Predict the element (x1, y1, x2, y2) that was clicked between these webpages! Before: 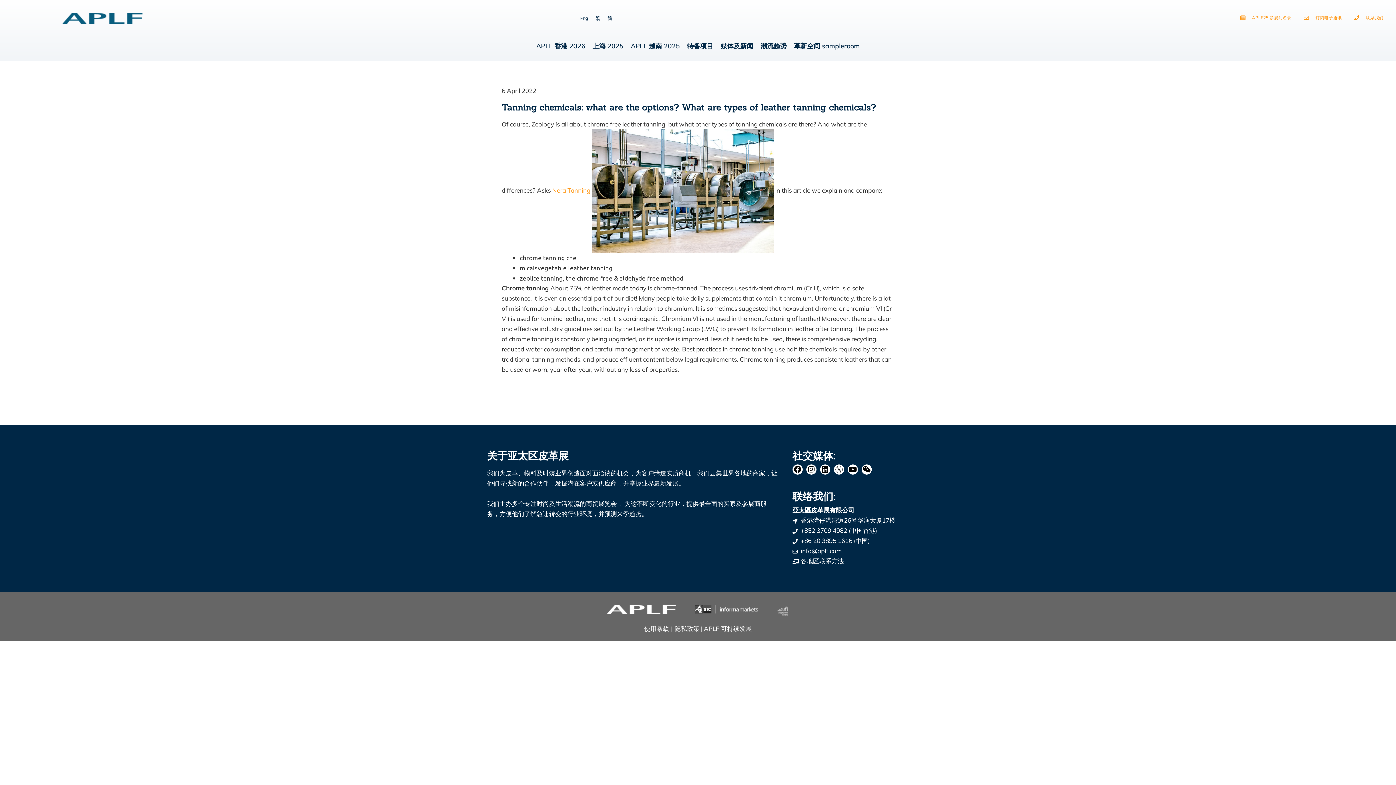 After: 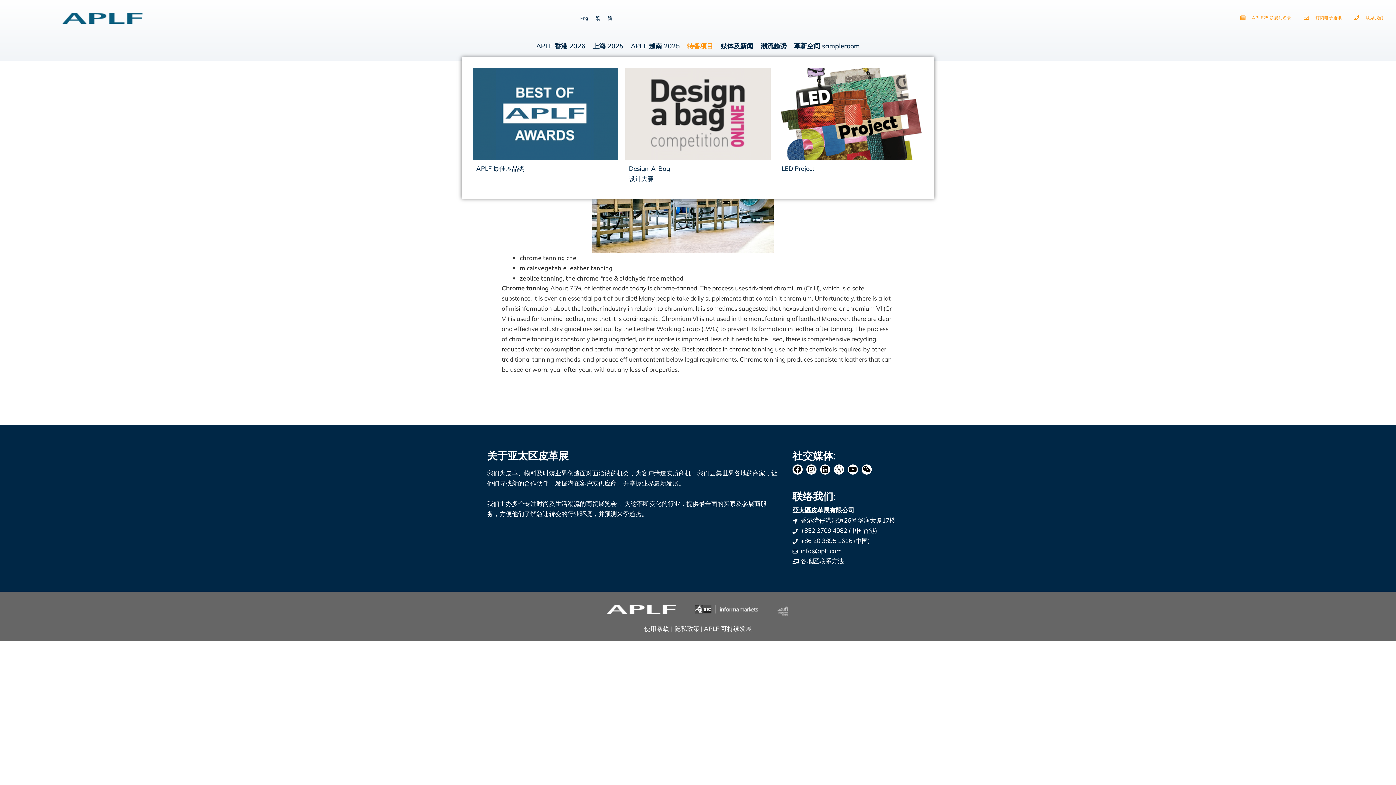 Action: bbox: (687, 40, 713, 51) label: 特备项目